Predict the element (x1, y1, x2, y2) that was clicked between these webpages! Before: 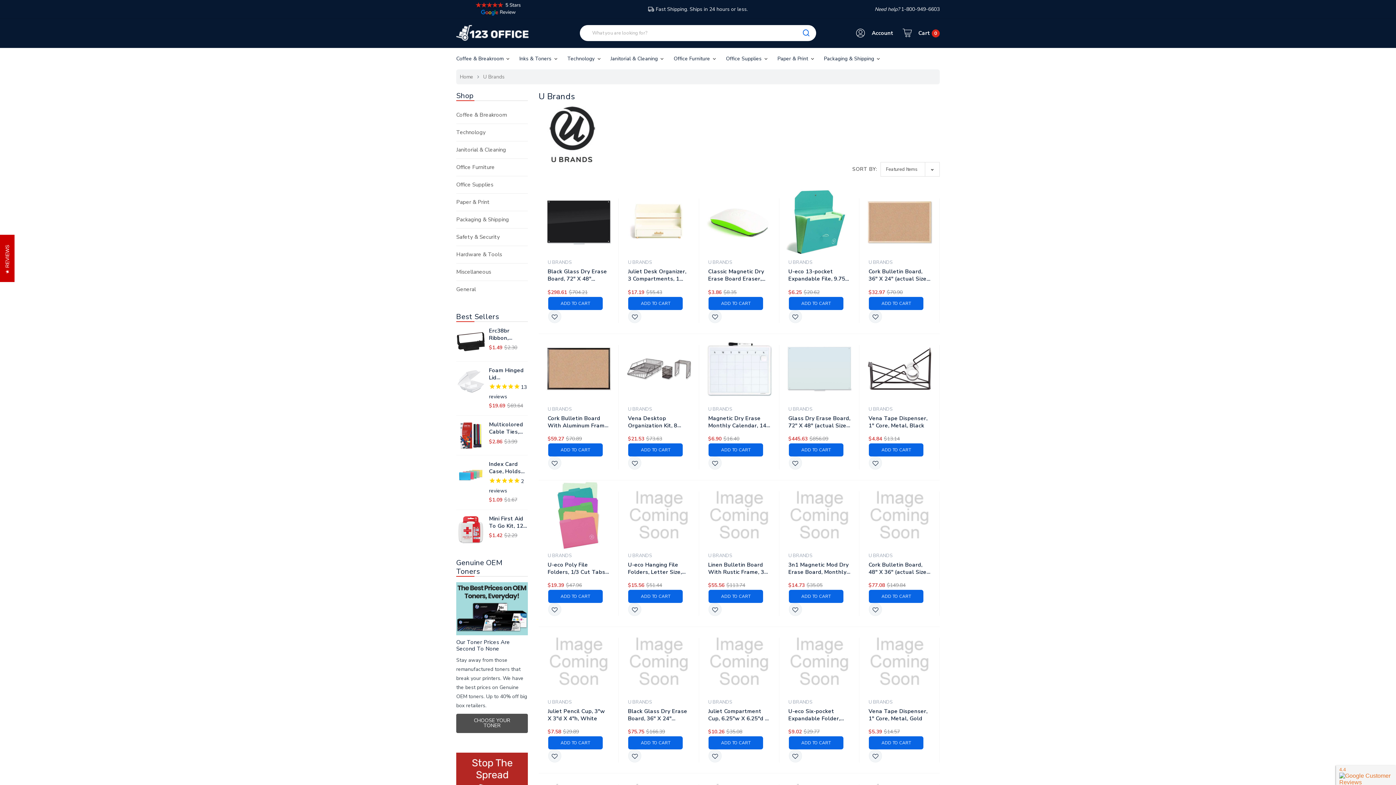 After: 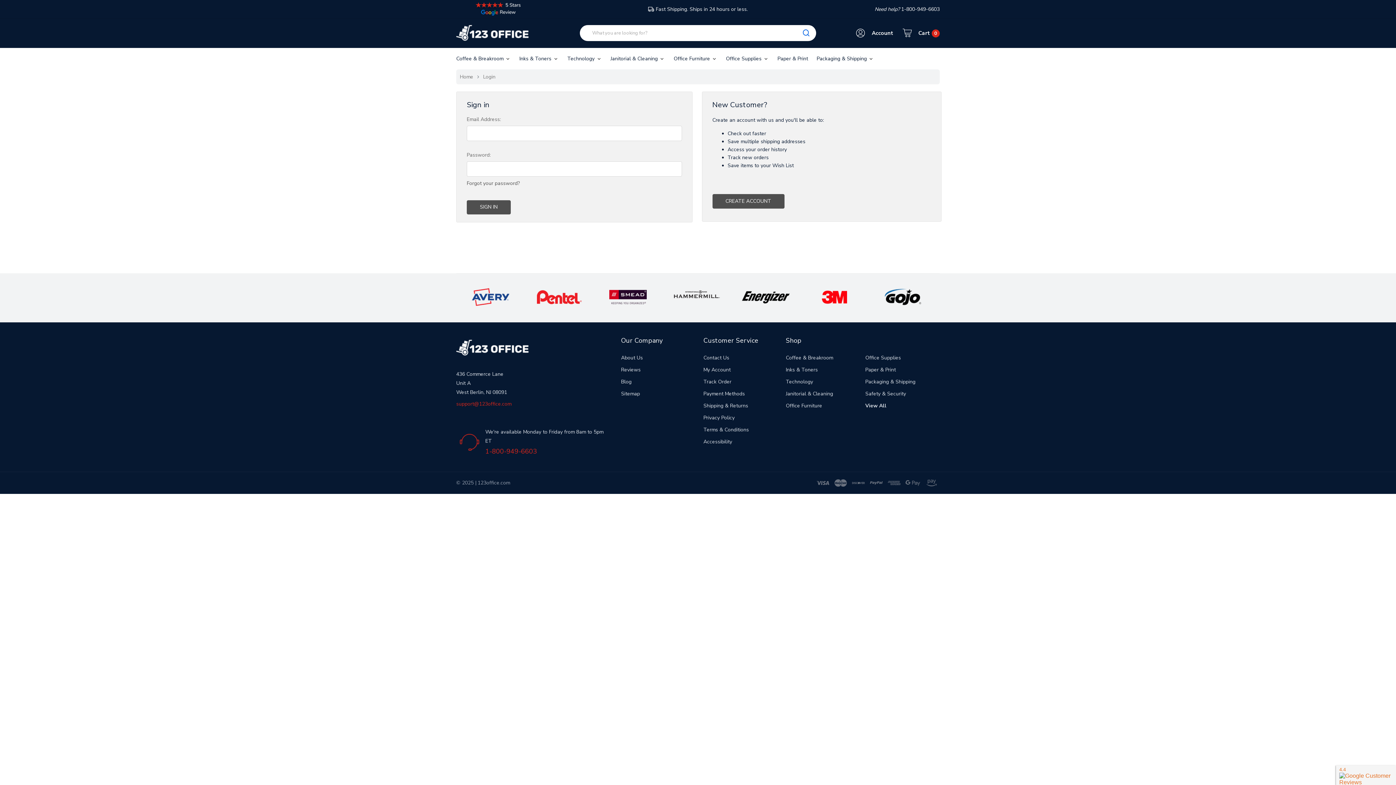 Action: bbox: (870, 750, 880, 763)